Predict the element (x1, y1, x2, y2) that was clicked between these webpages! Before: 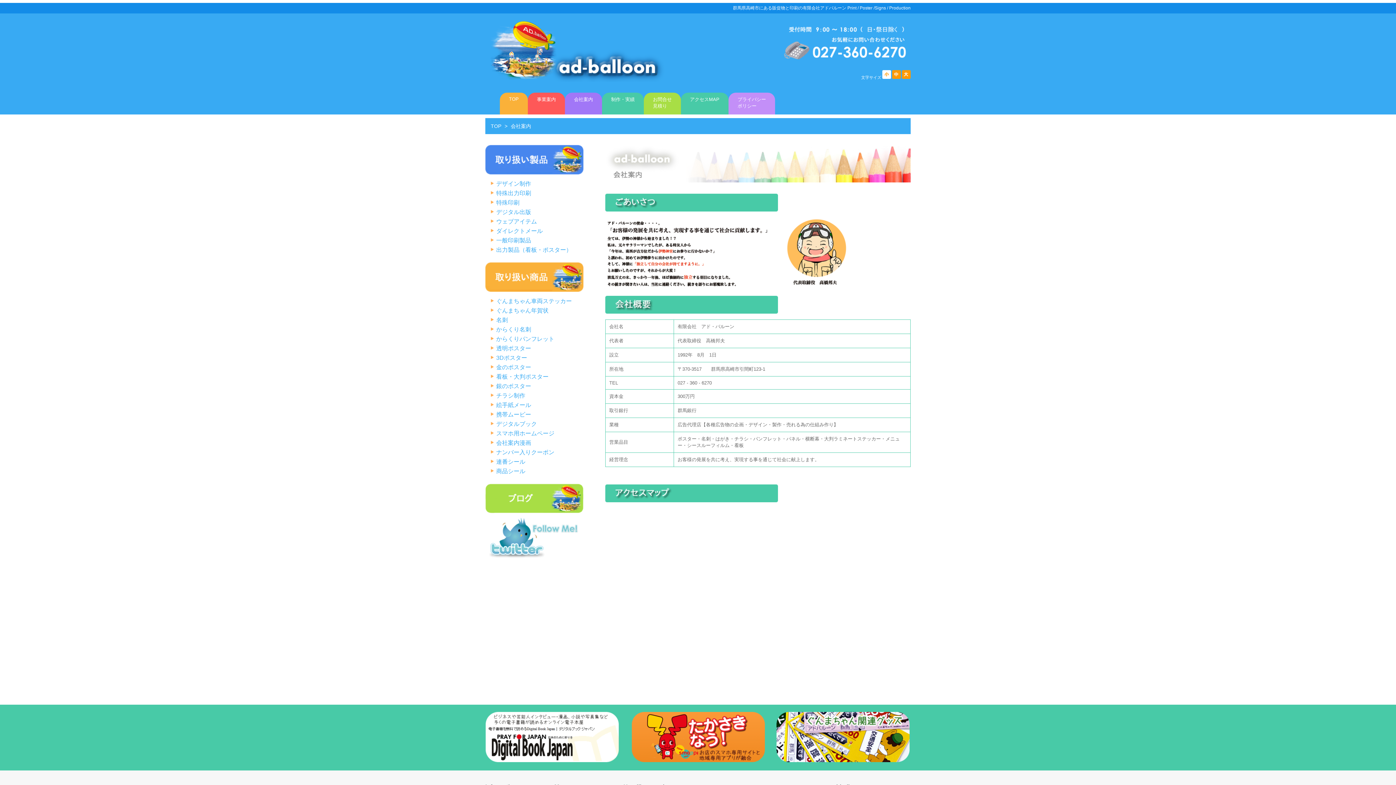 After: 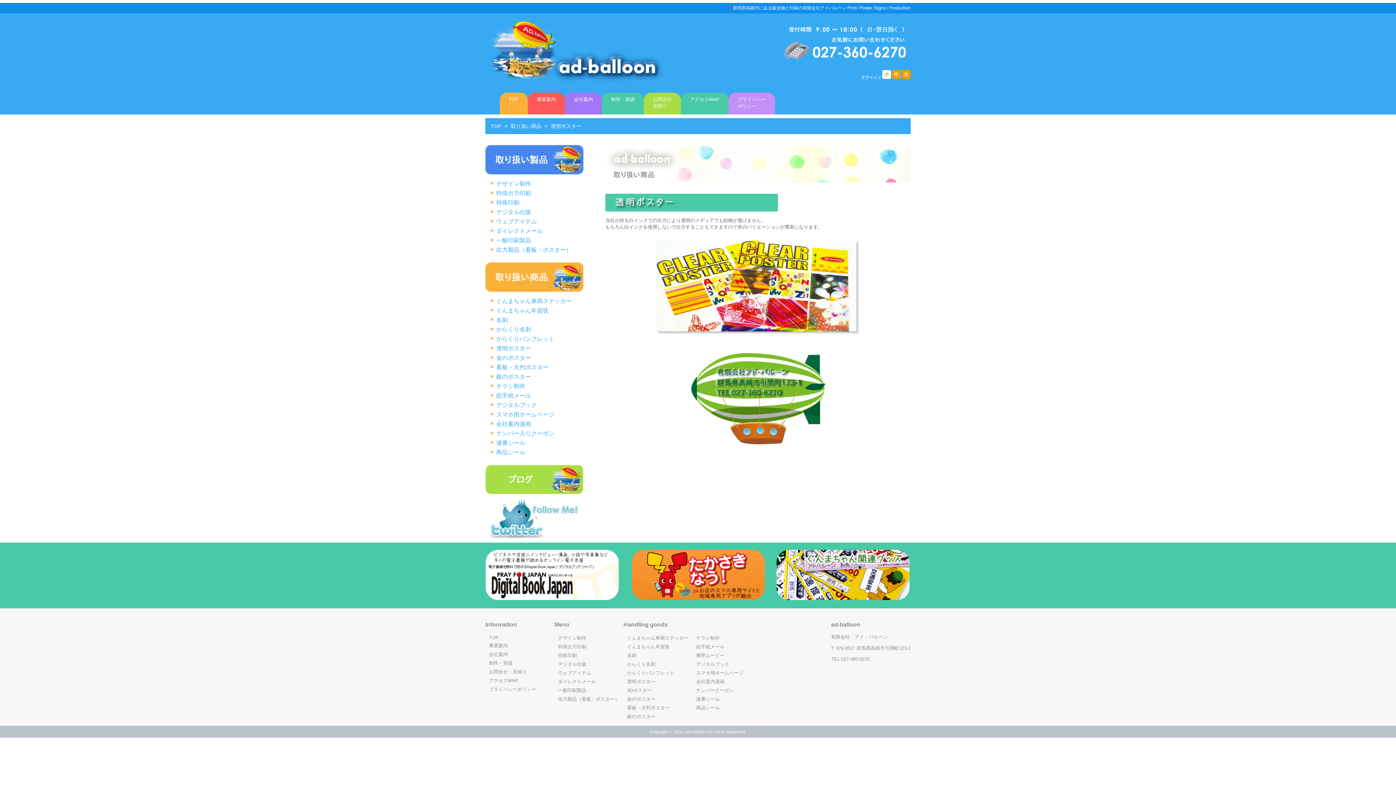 Action: label: 透明ポスター bbox: (496, 345, 531, 351)